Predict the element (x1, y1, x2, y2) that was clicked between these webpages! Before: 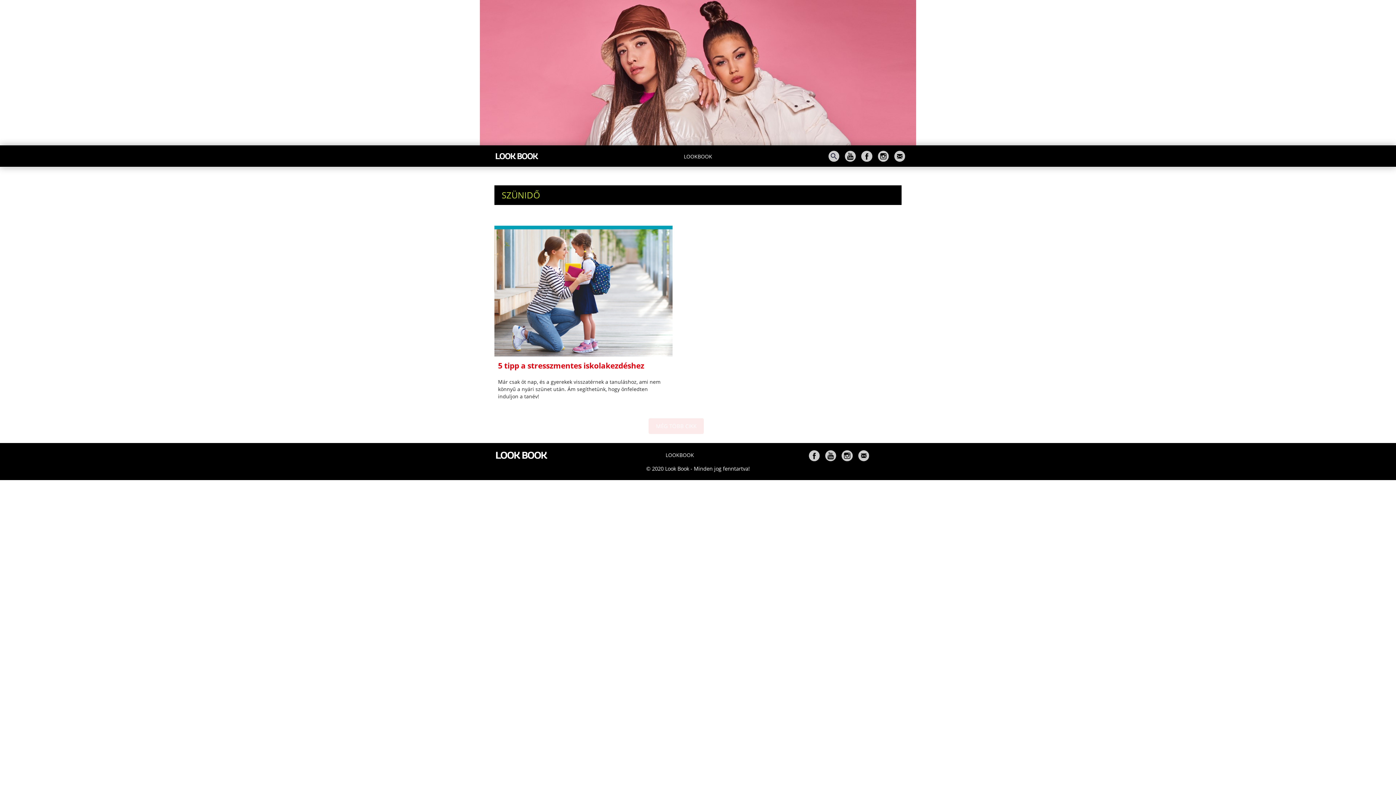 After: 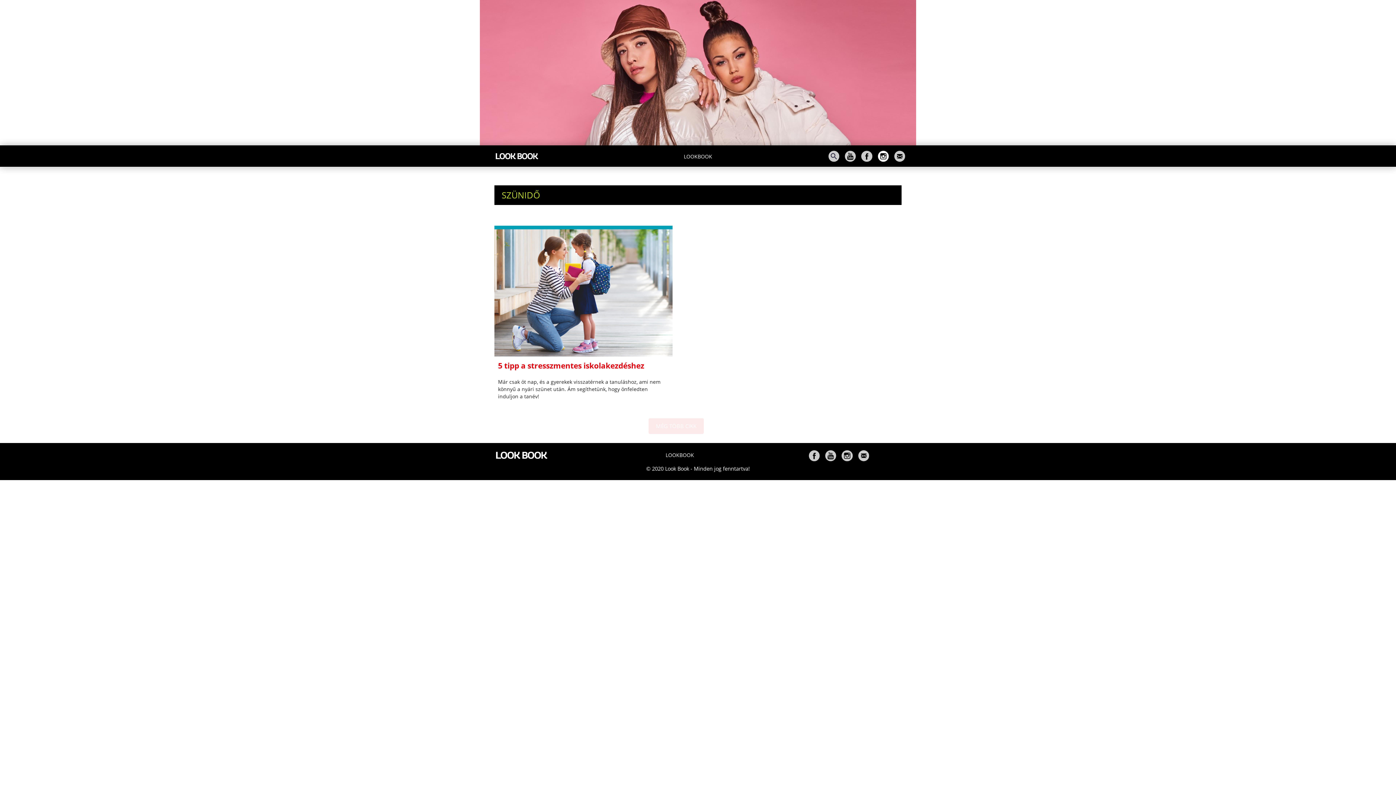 Action: bbox: (878, 151, 889, 159)